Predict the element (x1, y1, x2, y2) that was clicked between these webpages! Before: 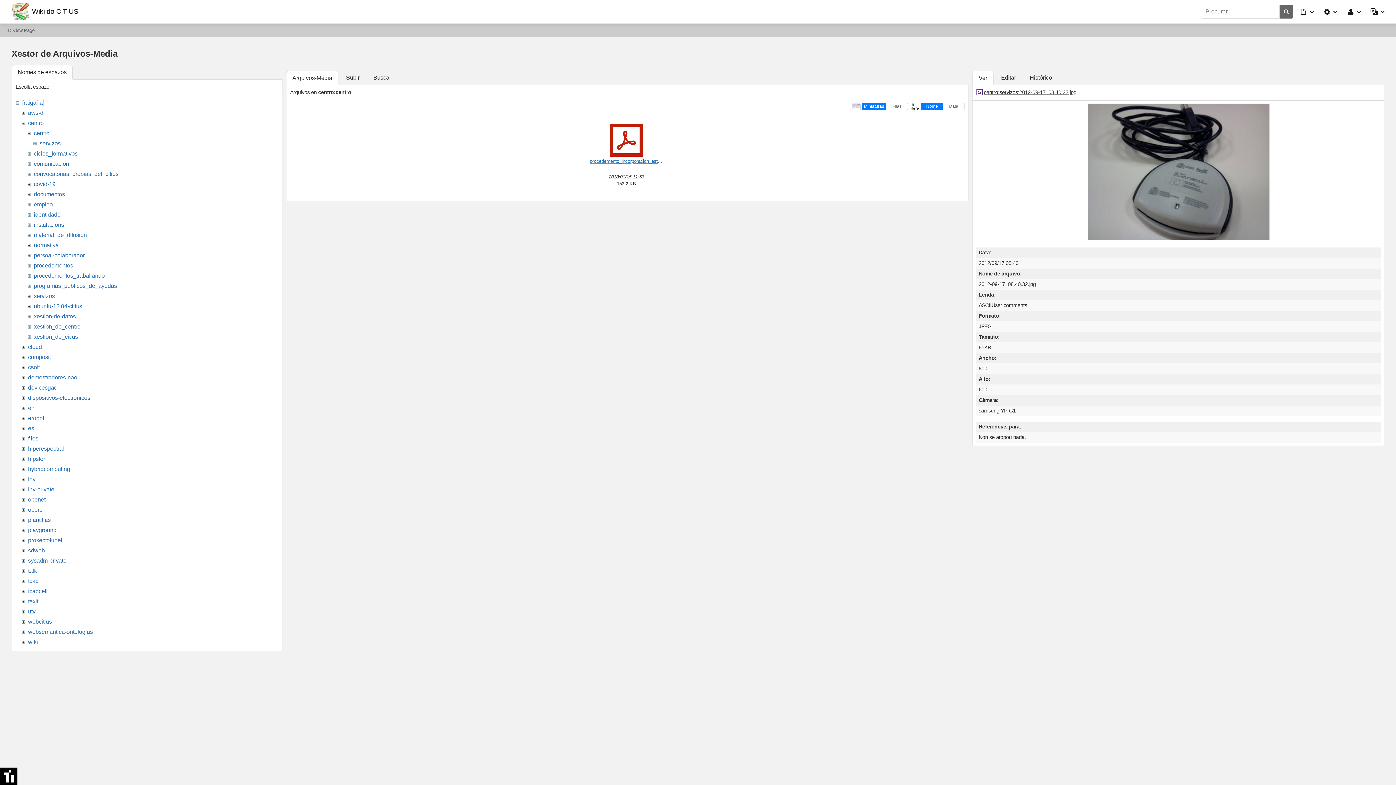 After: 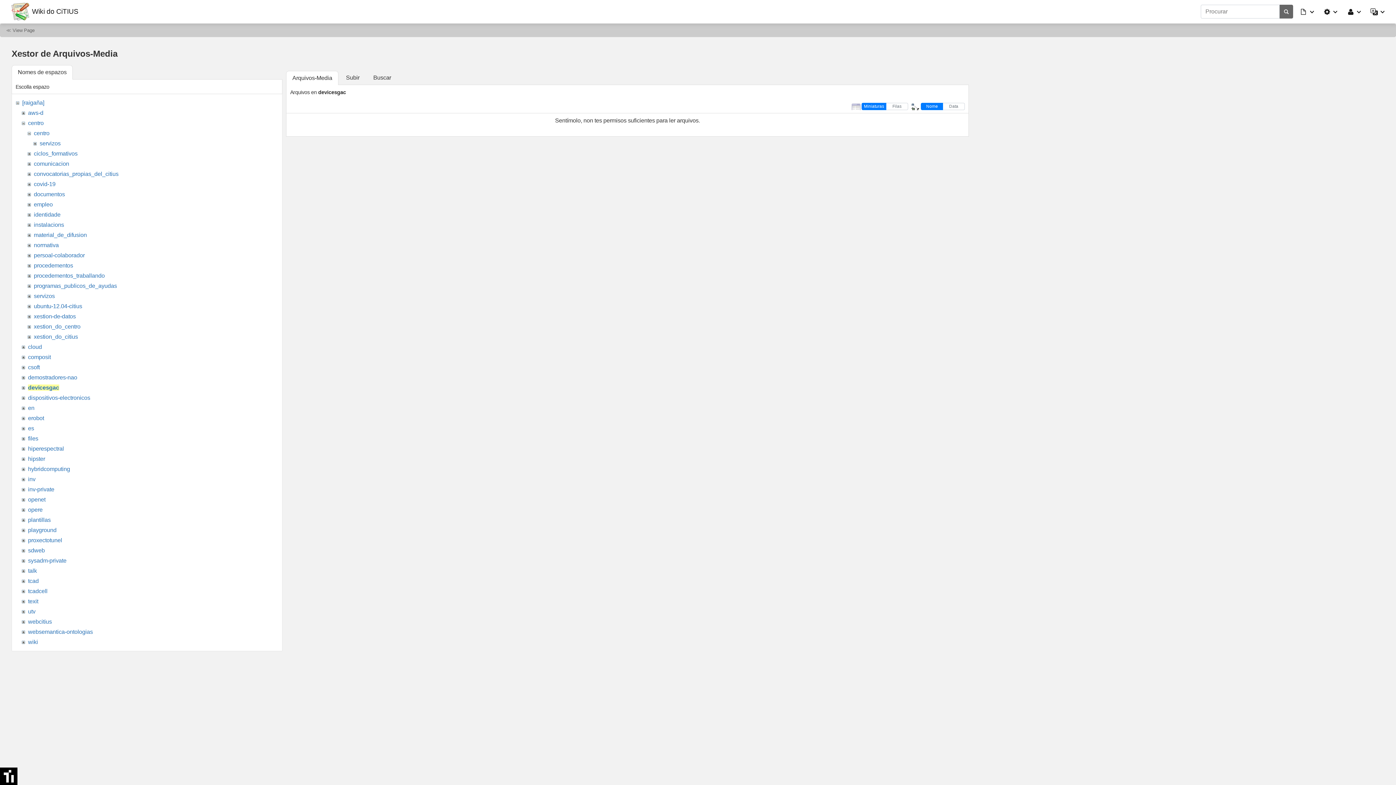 Action: label: devicesgac bbox: (28, 384, 56, 390)